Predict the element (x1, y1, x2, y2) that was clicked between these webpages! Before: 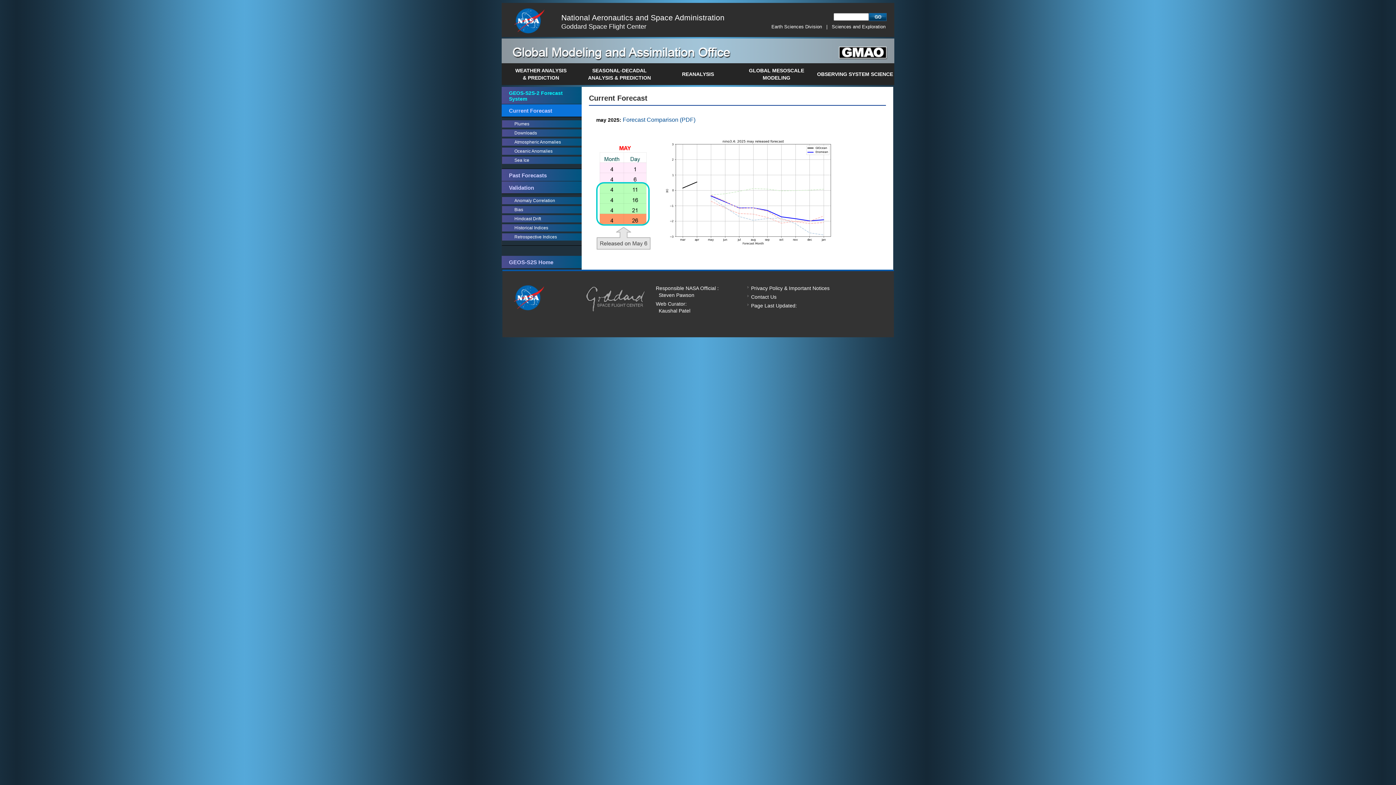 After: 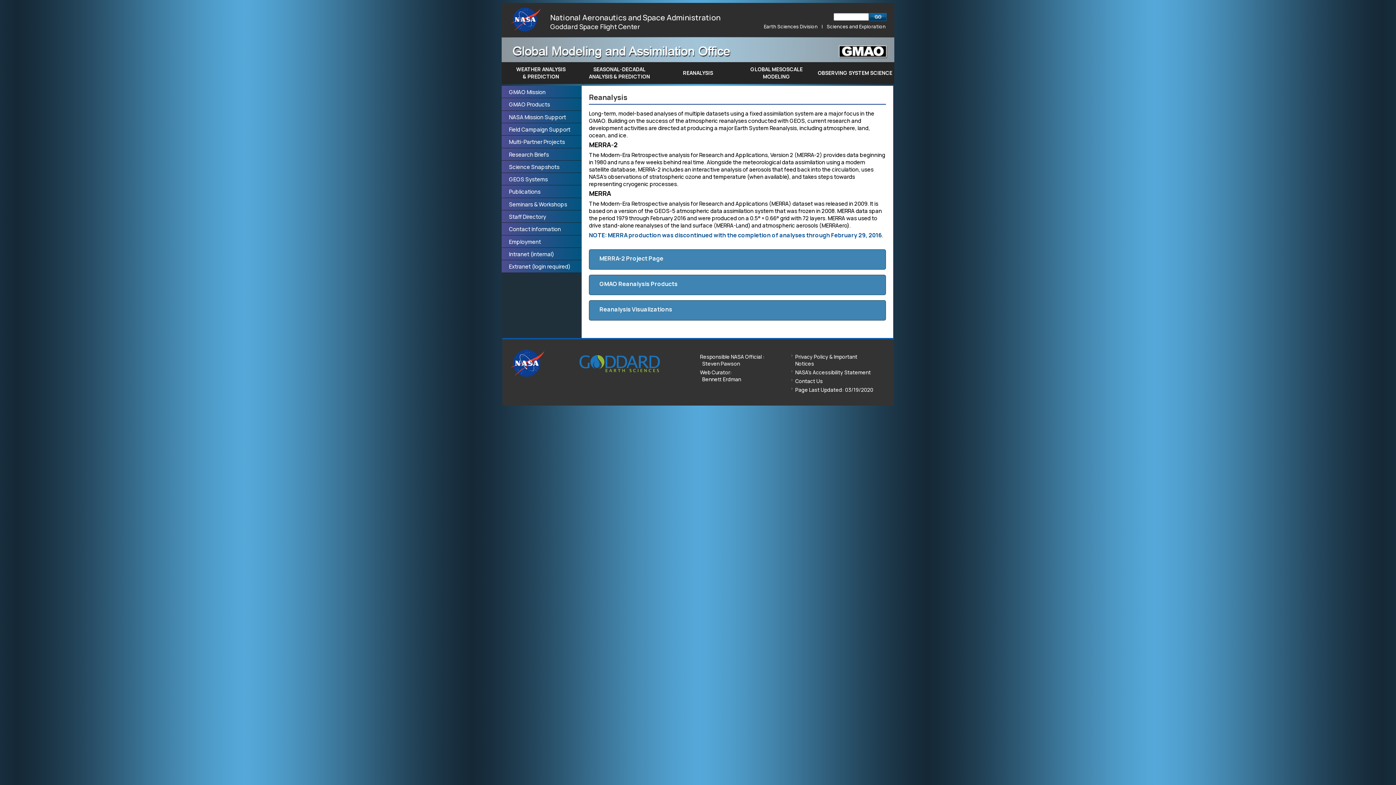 Action: bbox: (658, 63, 737, 85) label: REANALYSIS